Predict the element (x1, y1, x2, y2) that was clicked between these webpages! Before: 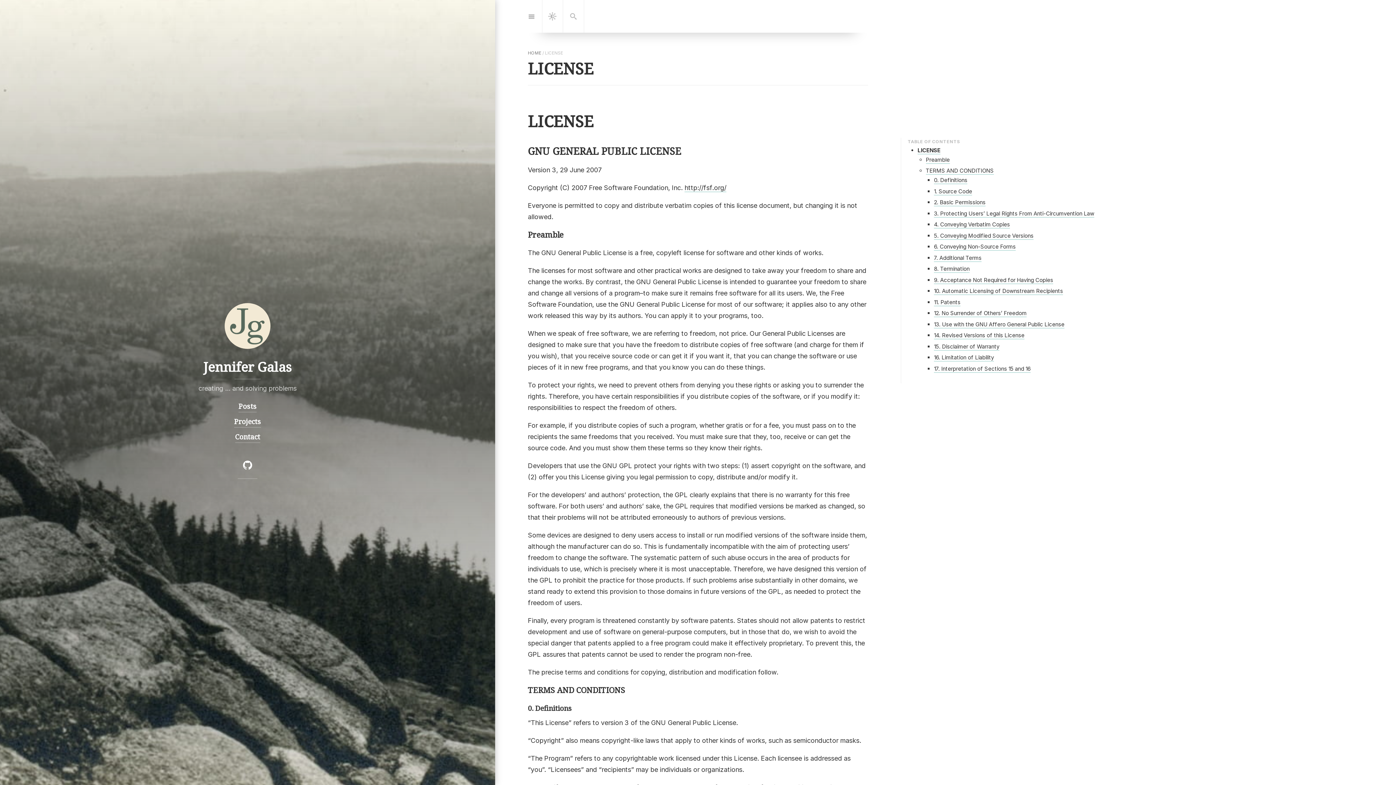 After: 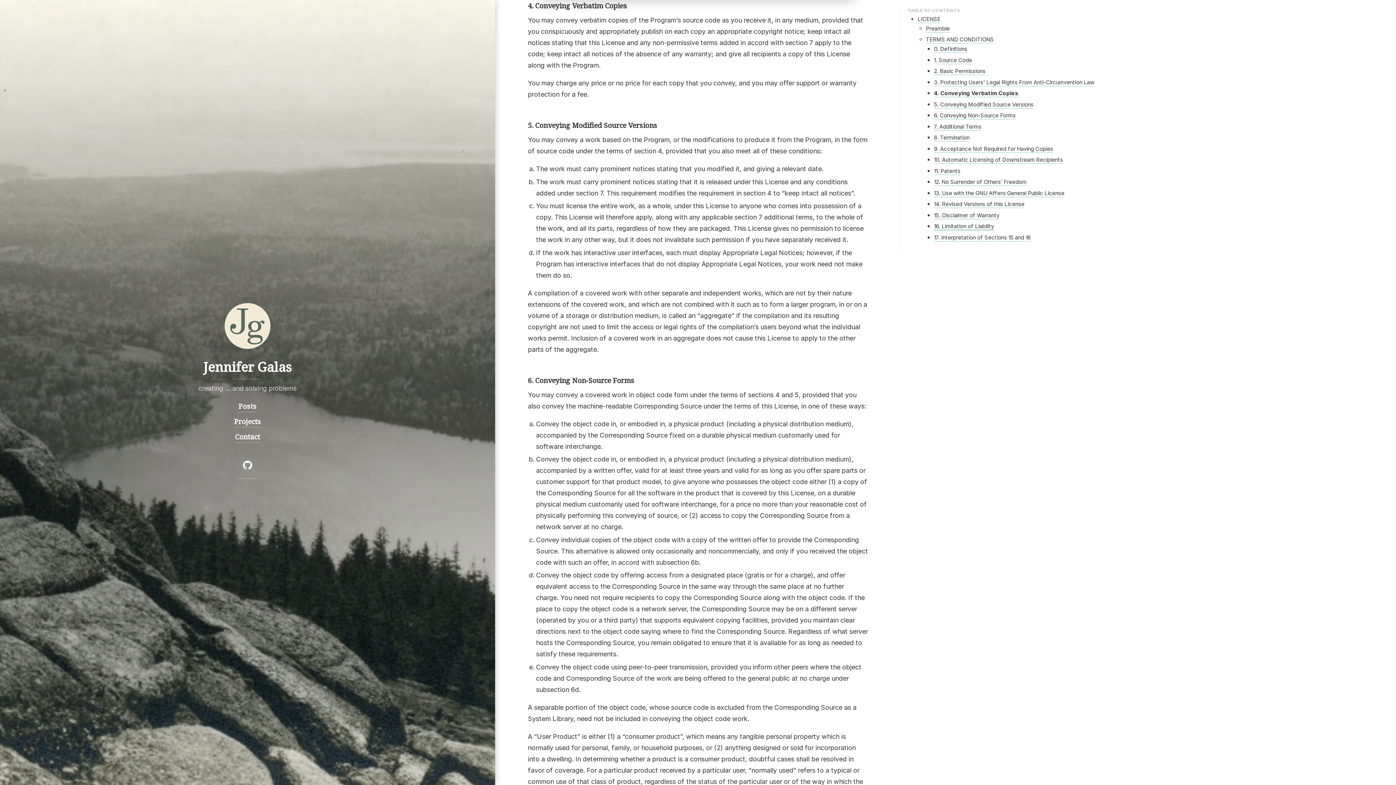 Action: label: 4. Conveying Verbatim Copies bbox: (934, 221, 1010, 228)